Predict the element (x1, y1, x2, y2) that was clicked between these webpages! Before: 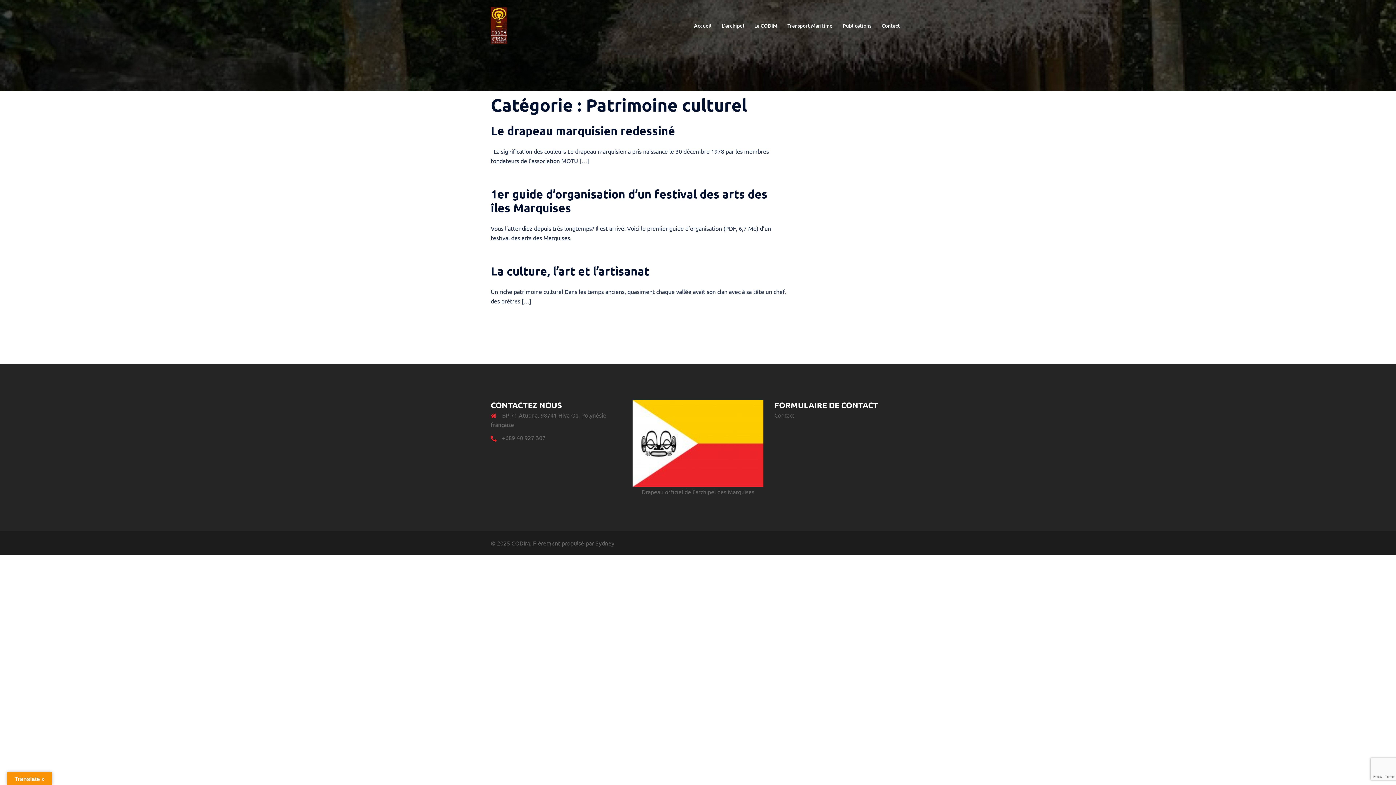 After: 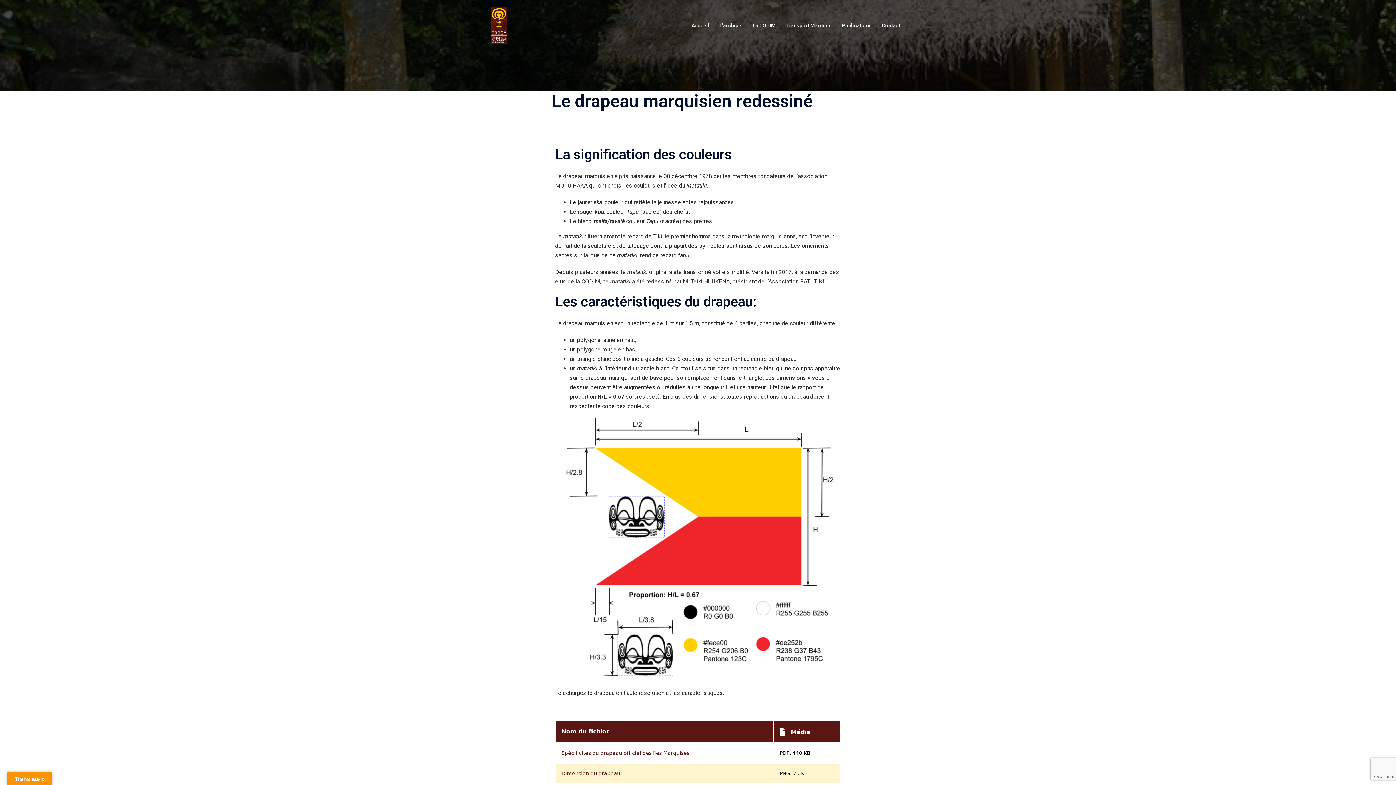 Action: label: Le drapeau marquisien redessiné bbox: (490, 123, 675, 138)